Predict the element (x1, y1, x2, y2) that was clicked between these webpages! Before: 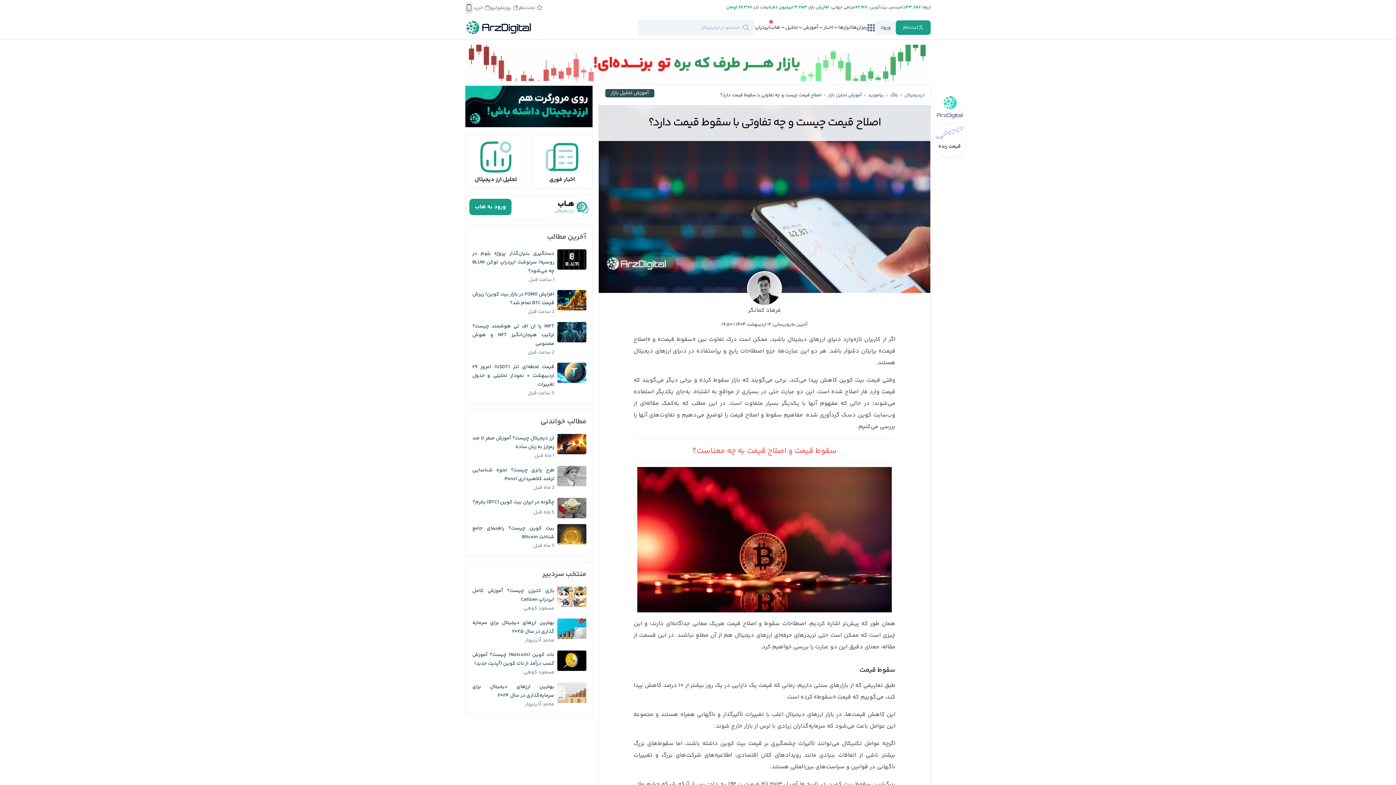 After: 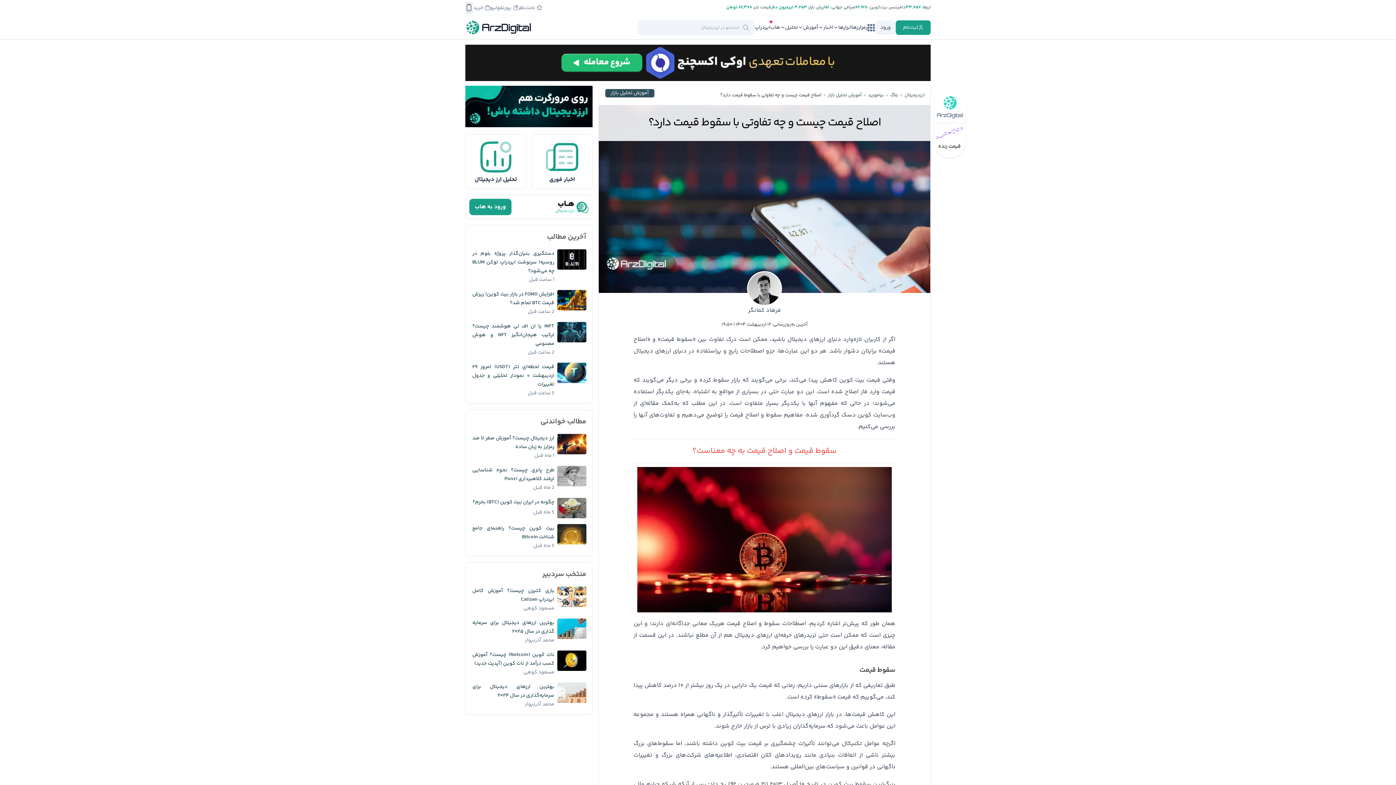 Action: bbox: (465, 84, 592, 128)